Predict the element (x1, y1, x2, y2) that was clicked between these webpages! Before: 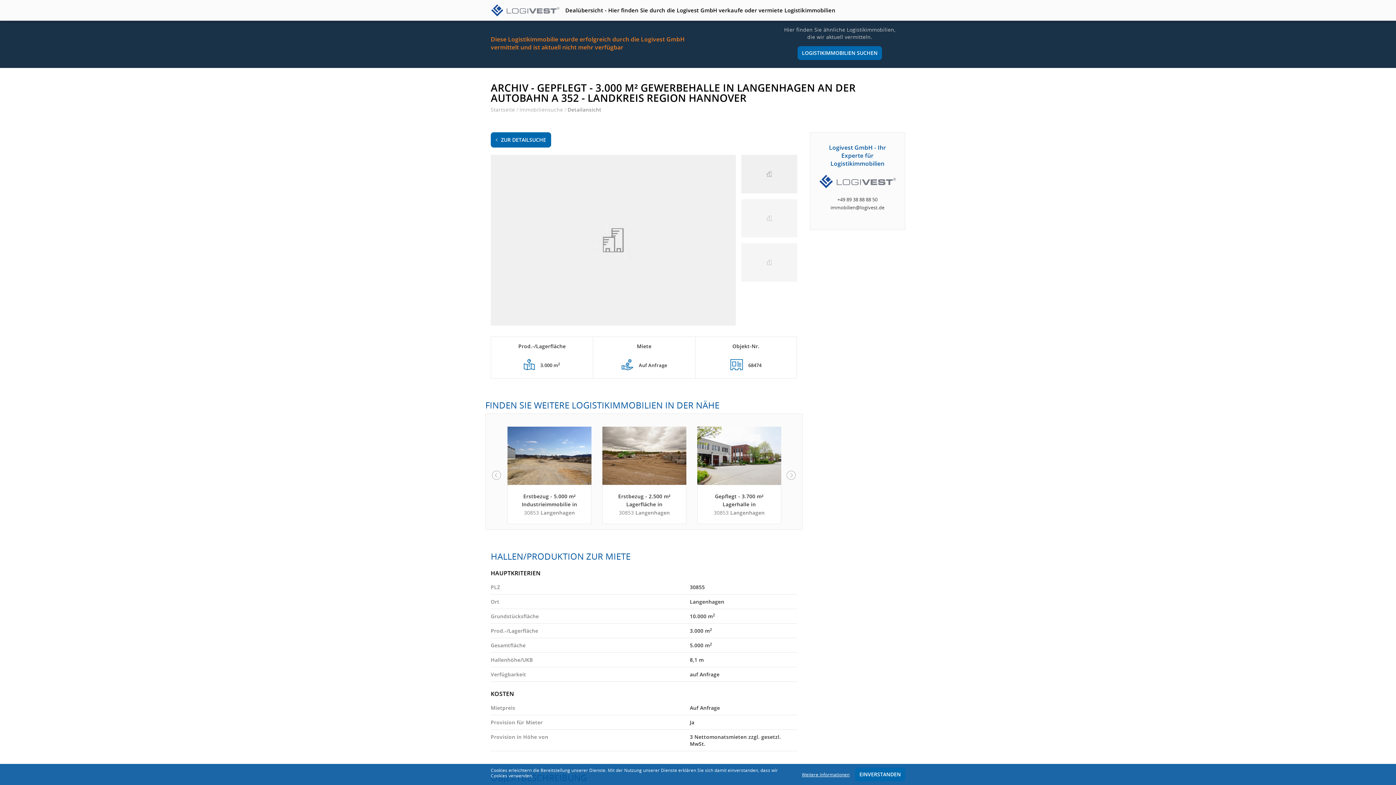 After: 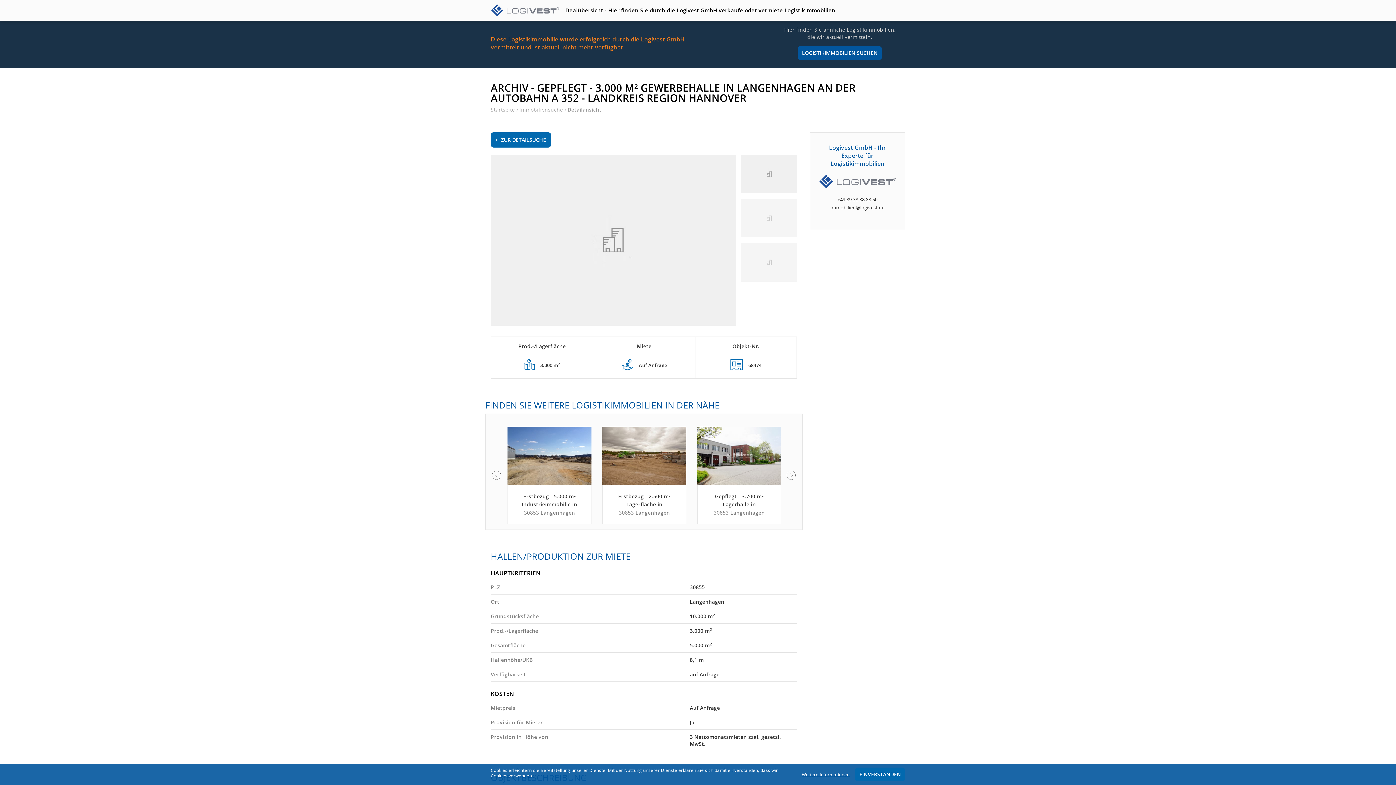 Action: label: LOGISTIKIMMOBILIEN SUCHEN bbox: (797, 46, 882, 60)